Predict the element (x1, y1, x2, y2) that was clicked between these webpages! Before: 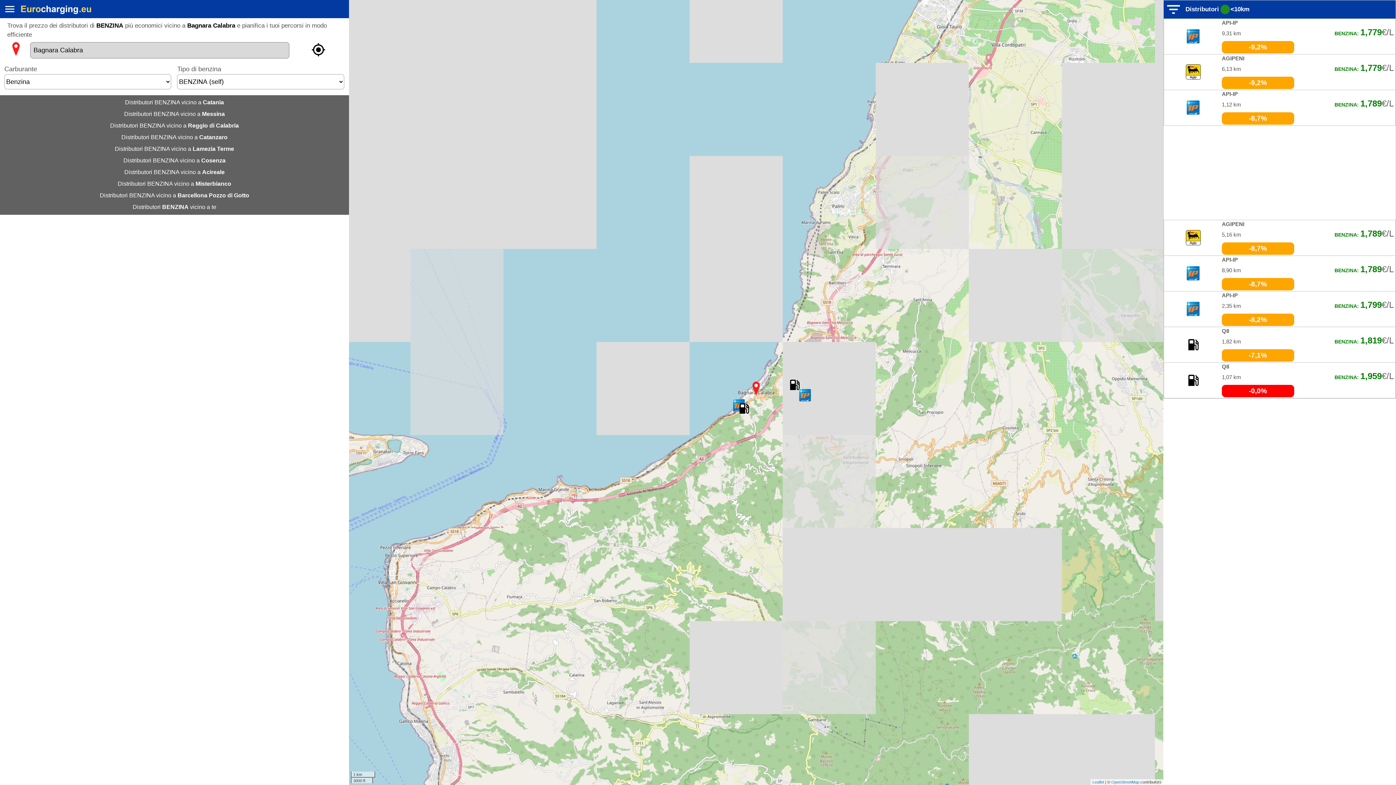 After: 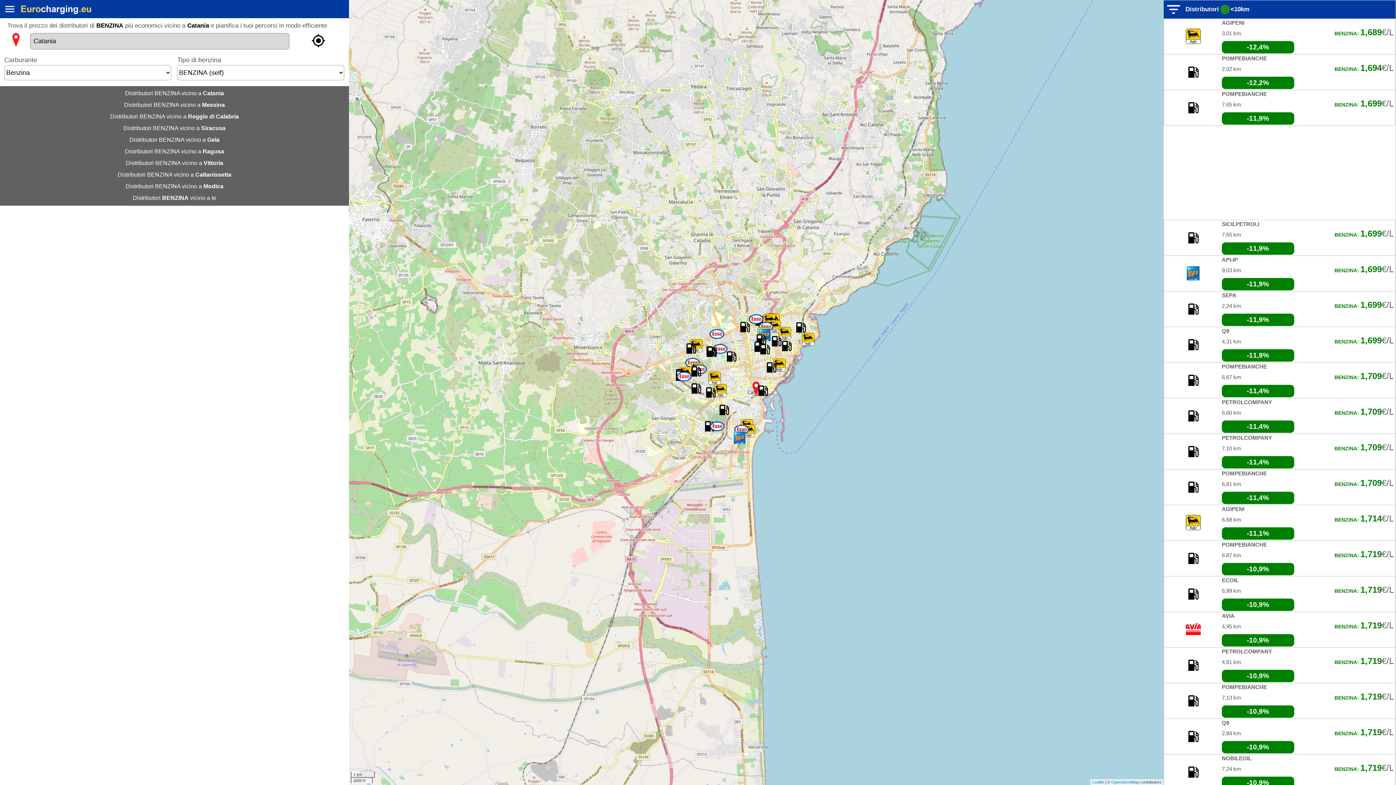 Action: label: Distributori BENZINA vicino a Catania bbox: (125, 99, 223, 105)